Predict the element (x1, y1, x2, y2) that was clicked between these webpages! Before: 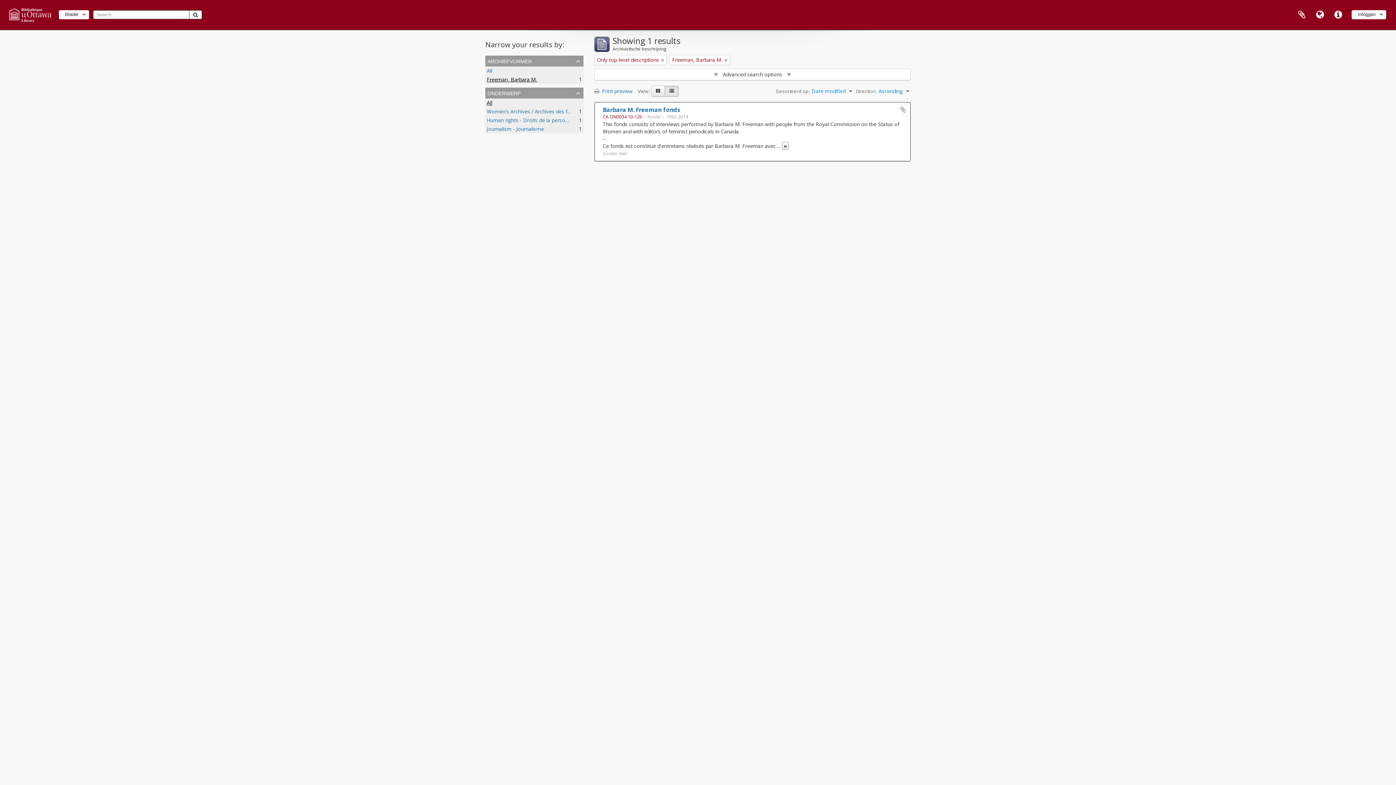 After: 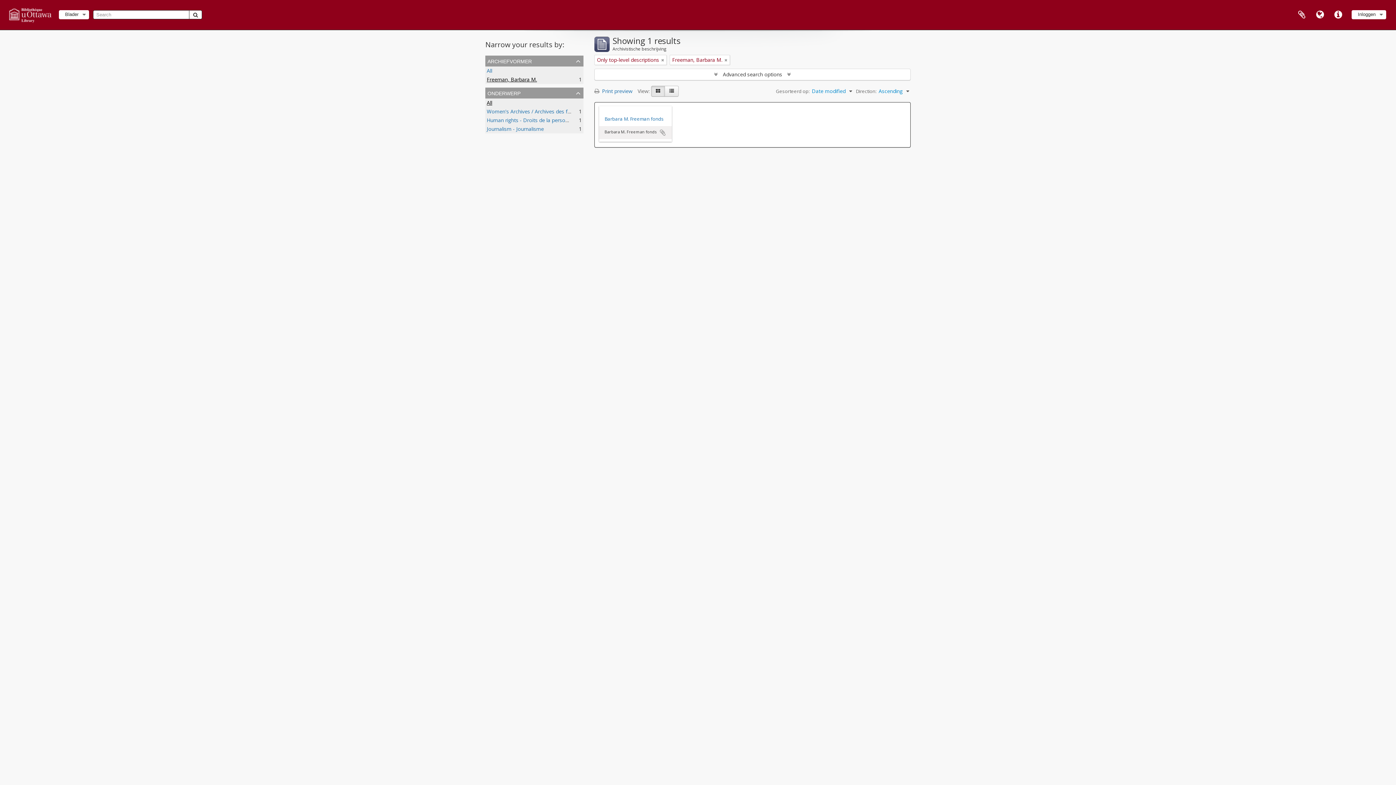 Action: bbox: (651, 85, 665, 96) label: Card view